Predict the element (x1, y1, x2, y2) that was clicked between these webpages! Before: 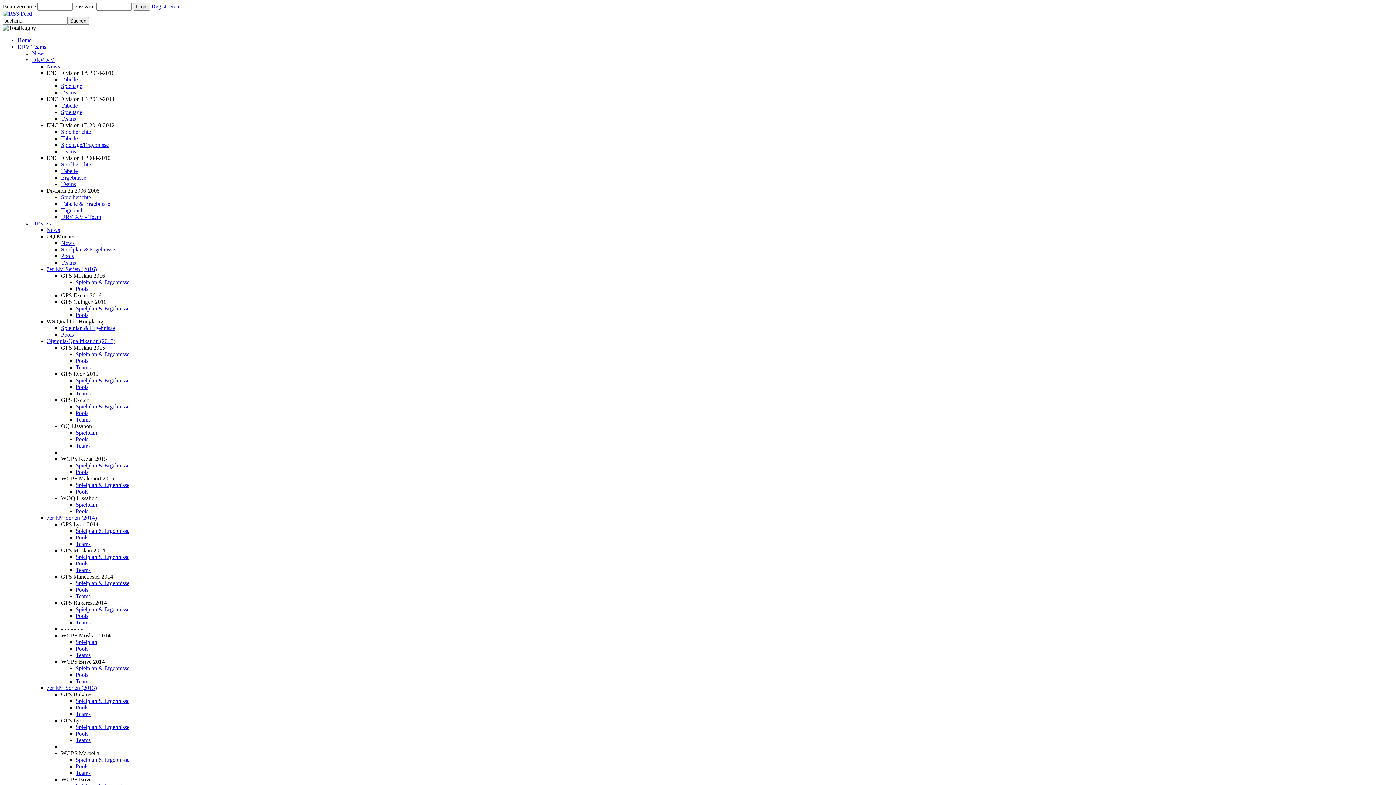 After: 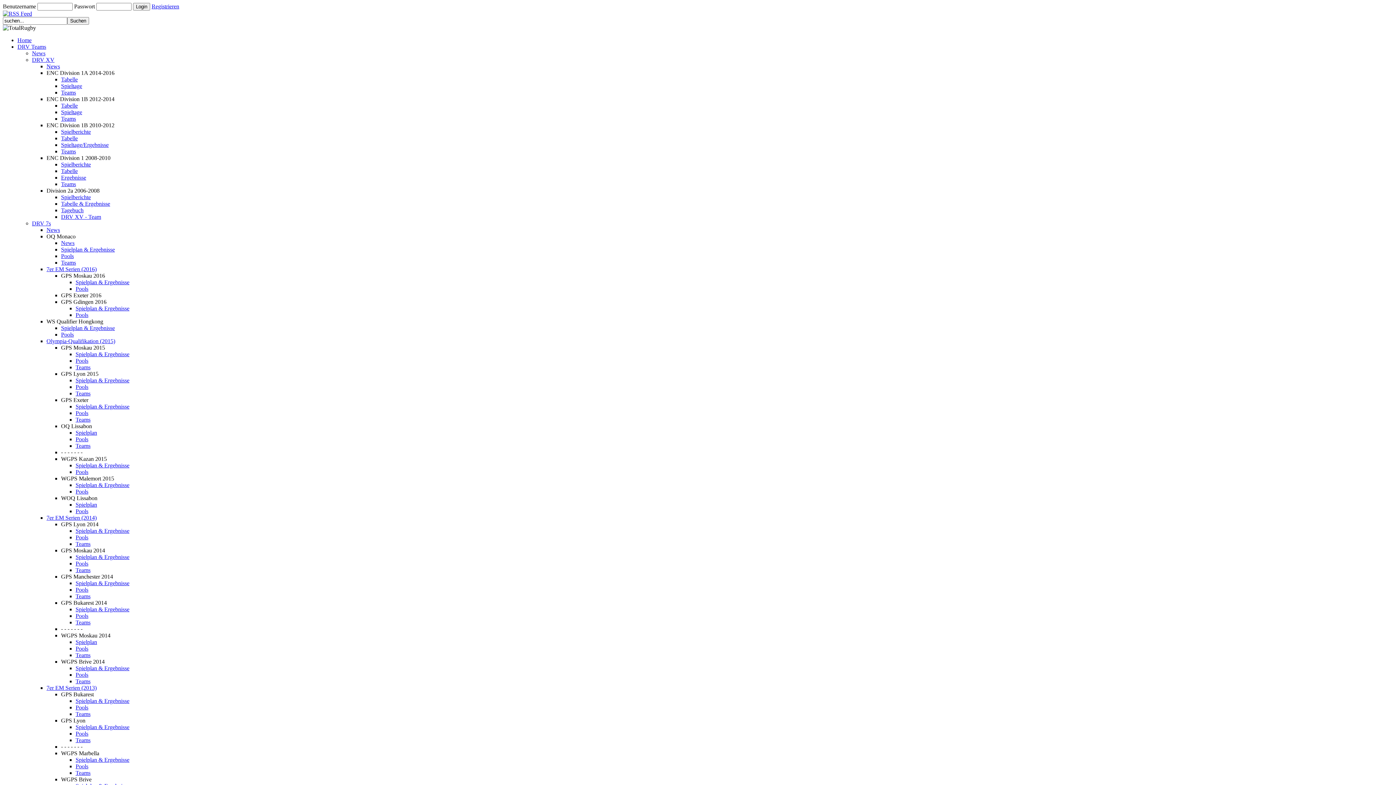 Action: bbox: (61, 292, 101, 298) label: GPS Exeter 2016